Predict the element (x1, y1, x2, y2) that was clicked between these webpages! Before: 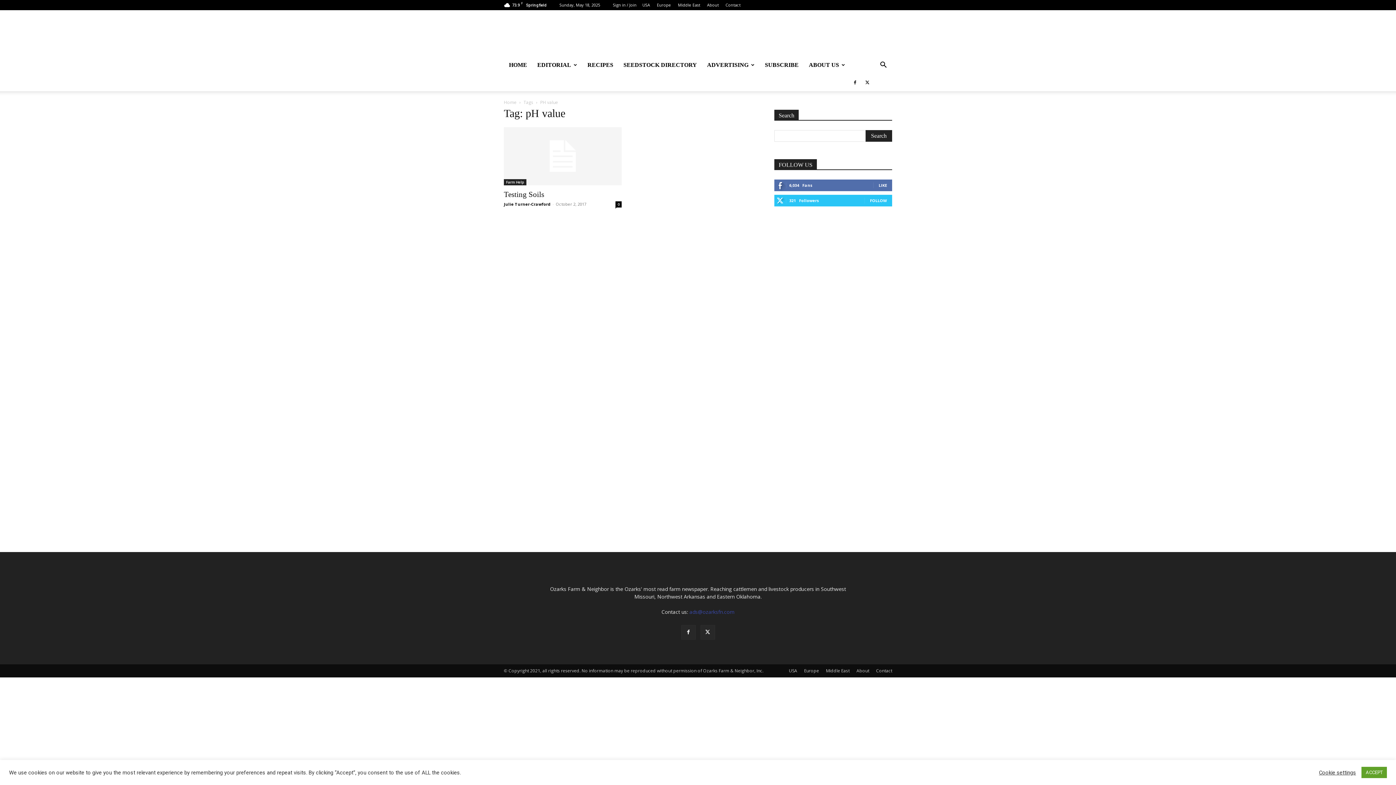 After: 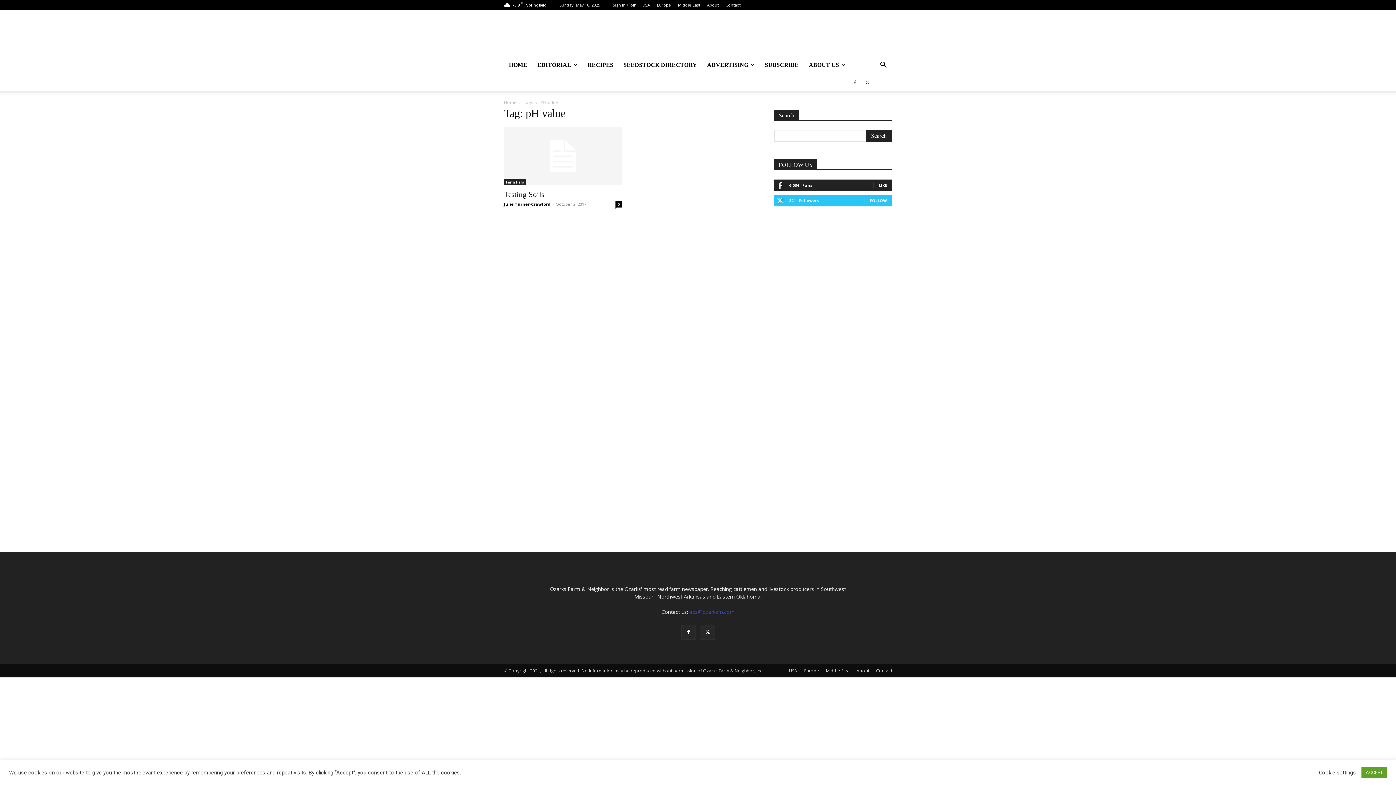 Action: bbox: (878, 182, 887, 188) label: LIKE